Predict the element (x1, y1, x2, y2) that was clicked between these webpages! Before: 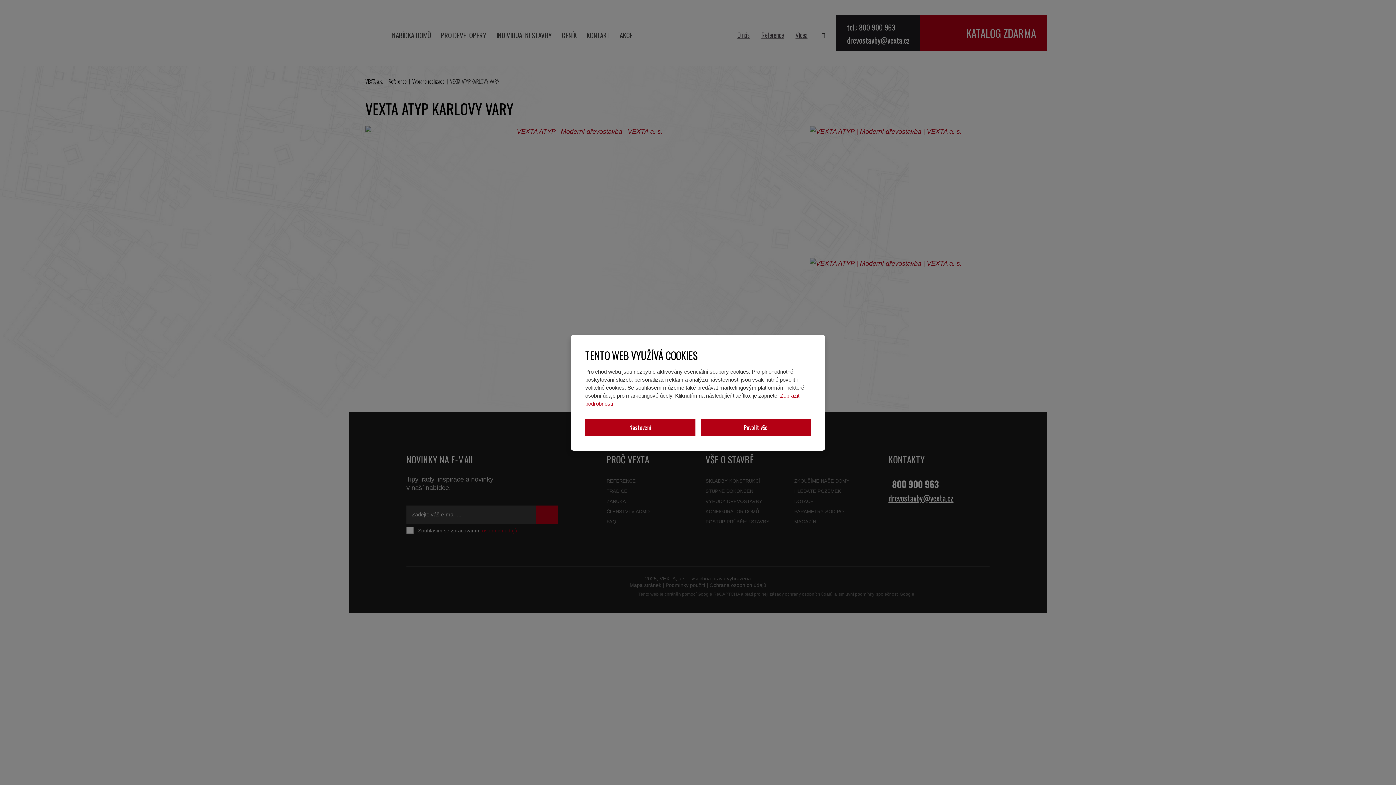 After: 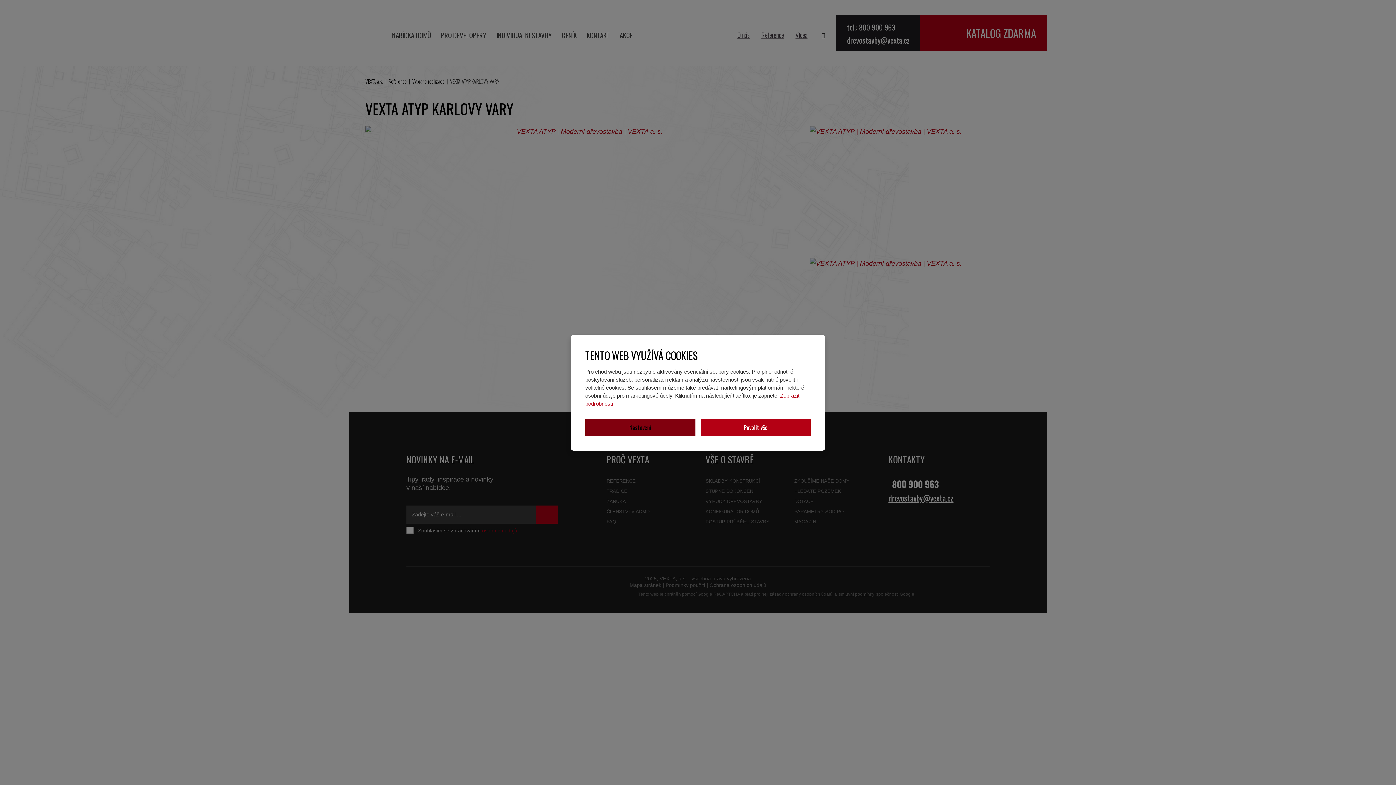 Action: bbox: (585, 418, 695, 436) label: Nastavení